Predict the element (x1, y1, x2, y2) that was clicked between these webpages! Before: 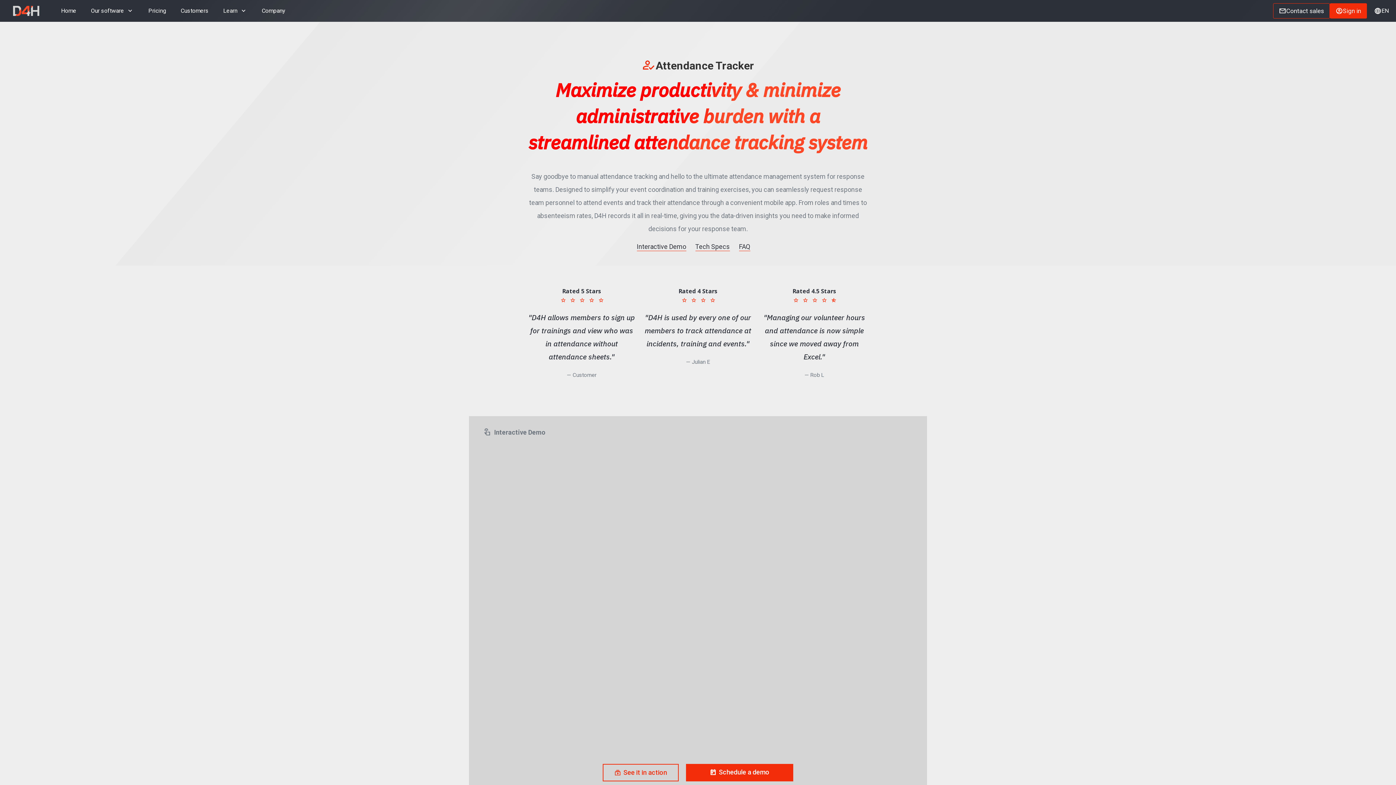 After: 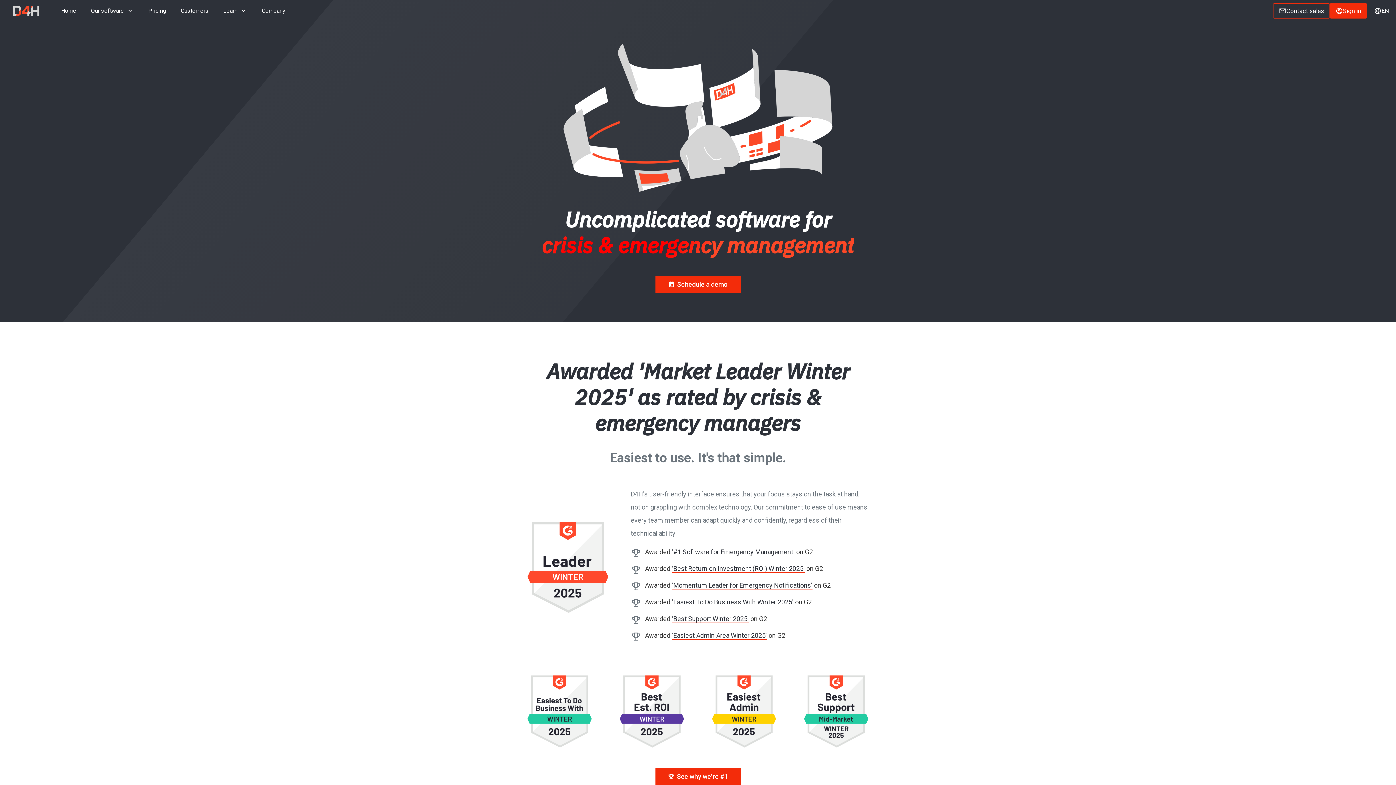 Action: label: home bbox: (13, 5, 39, 15)